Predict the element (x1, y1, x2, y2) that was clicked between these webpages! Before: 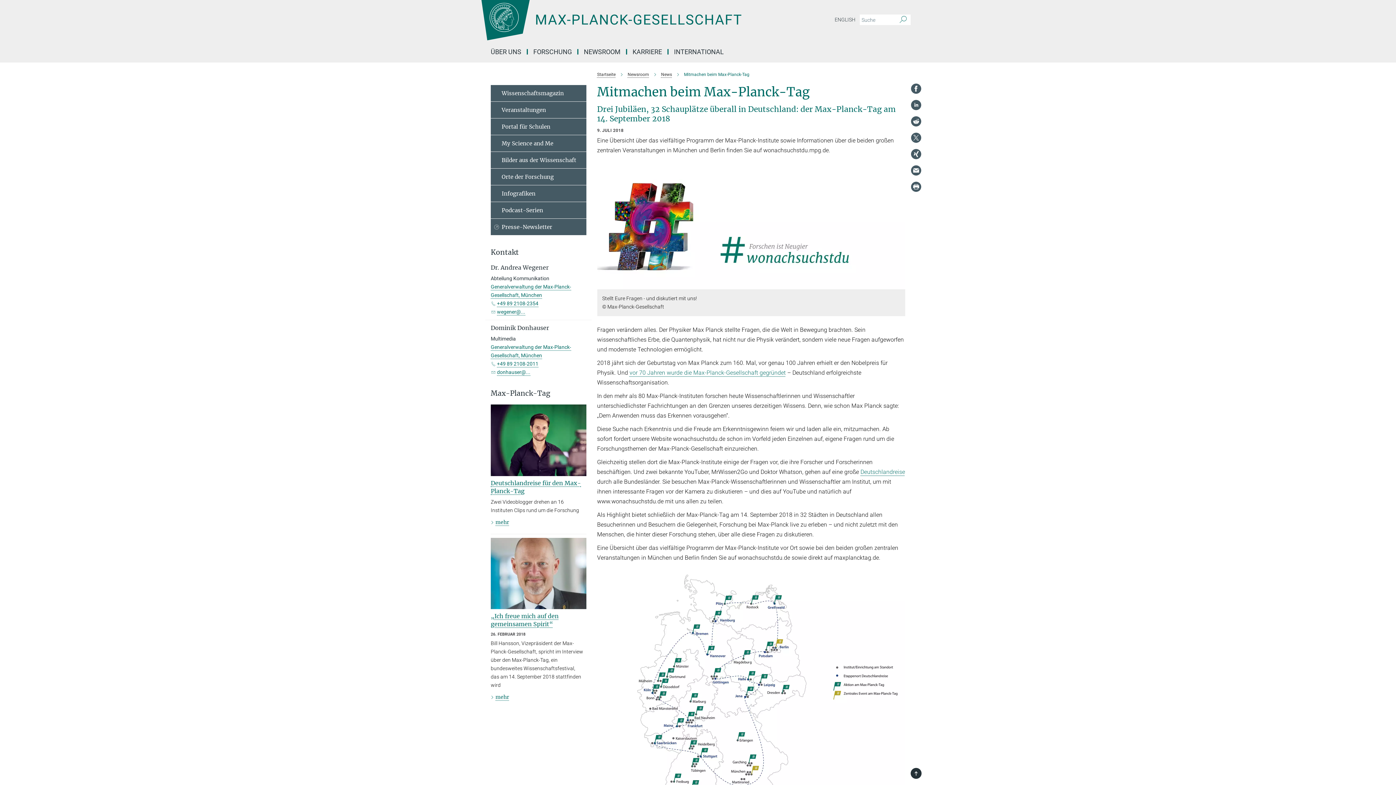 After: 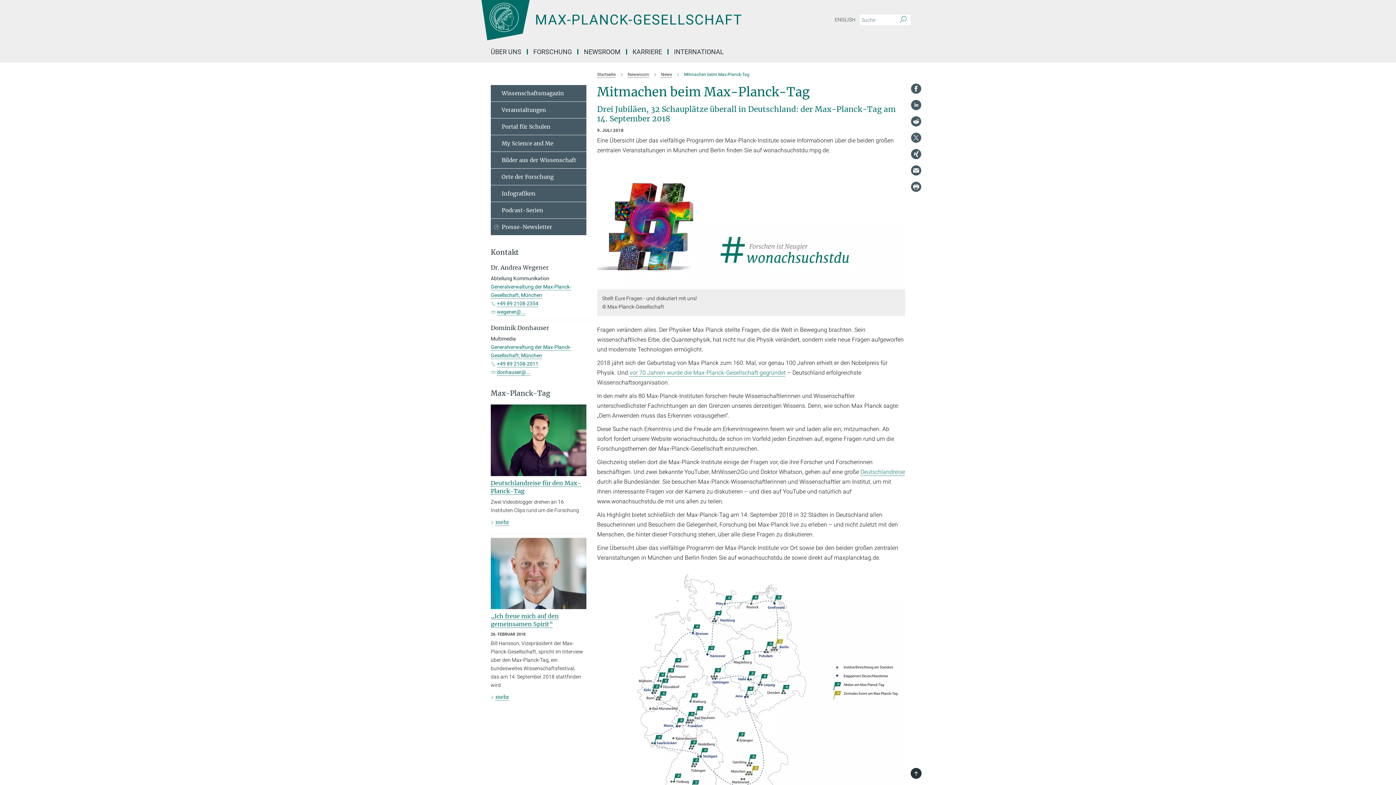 Action: bbox: (910, 148, 921, 159)